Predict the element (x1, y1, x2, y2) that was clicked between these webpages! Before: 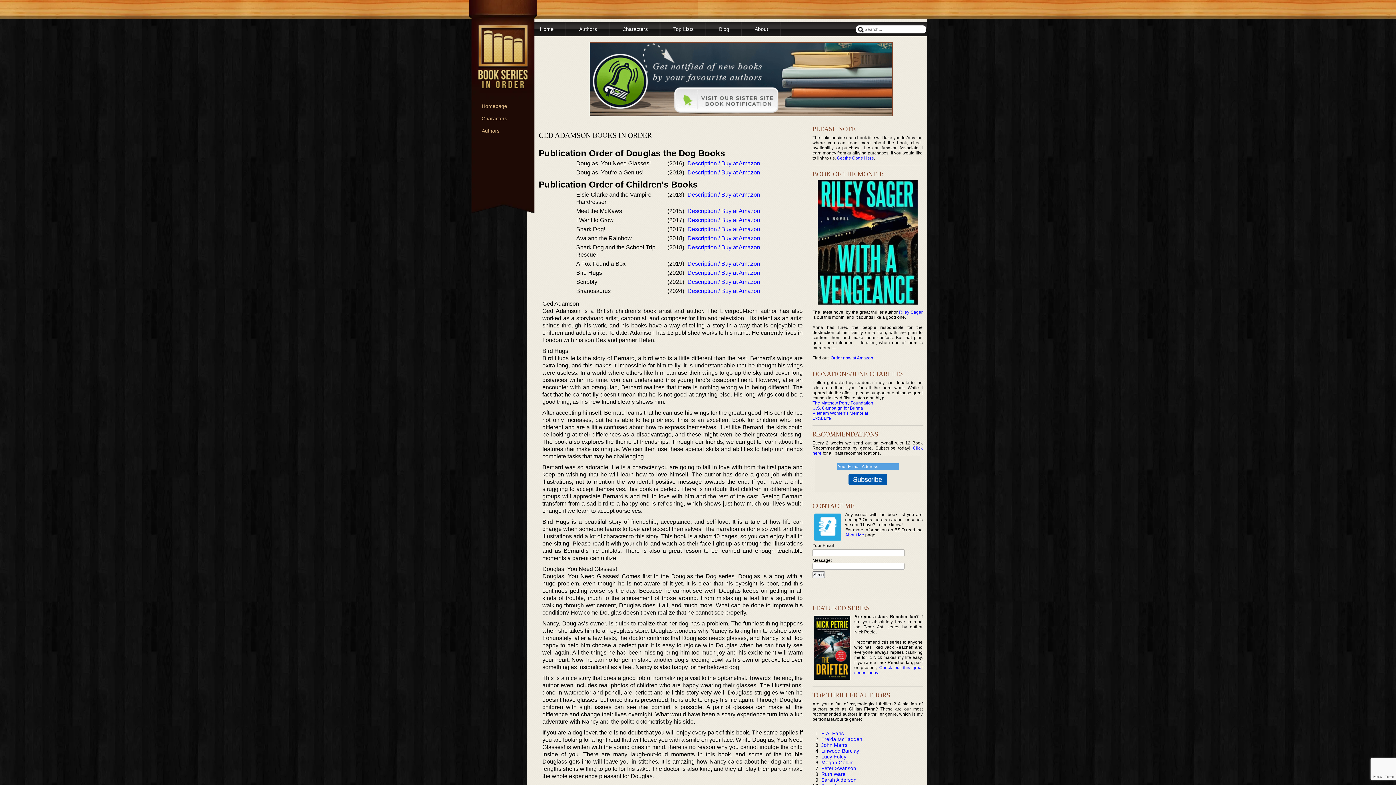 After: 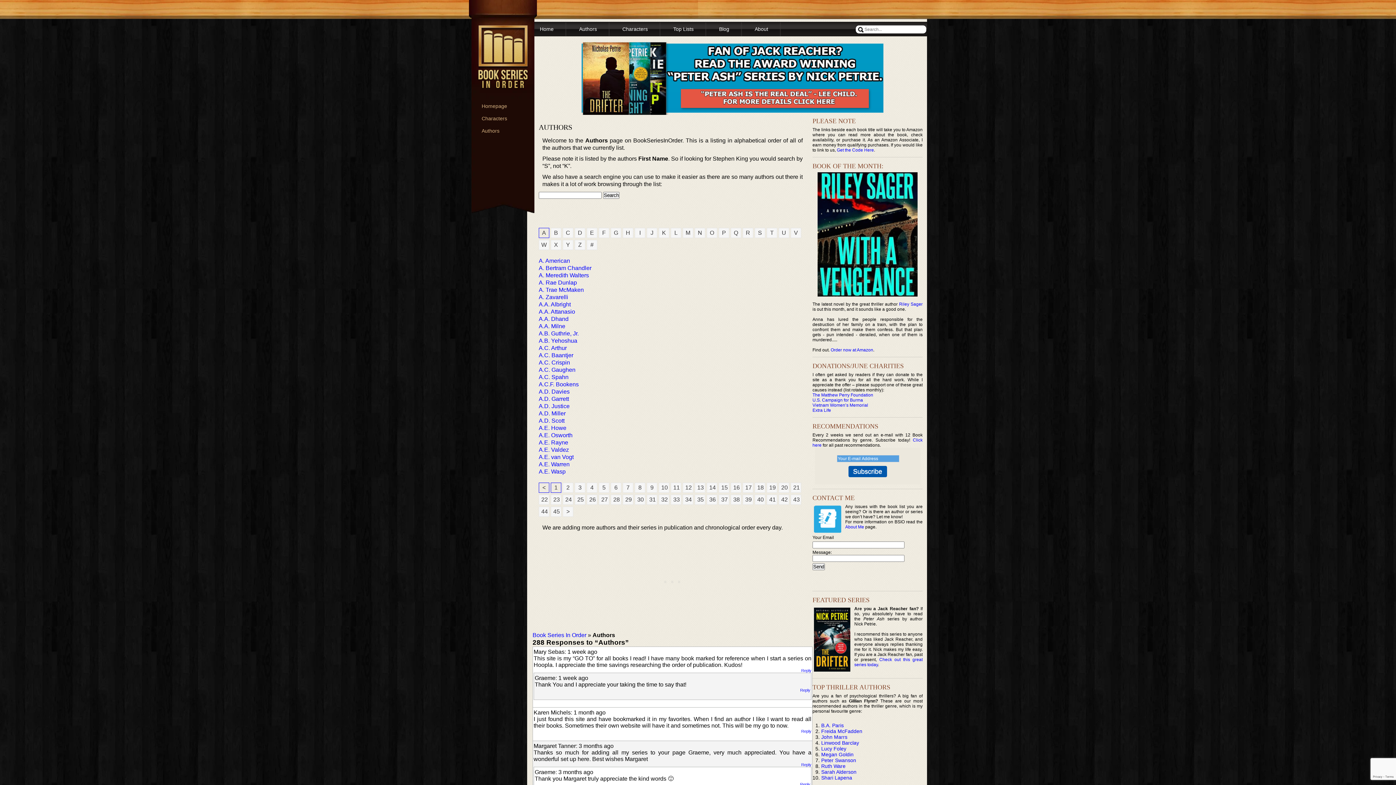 Action: label: Authors bbox: (579, 26, 597, 32)